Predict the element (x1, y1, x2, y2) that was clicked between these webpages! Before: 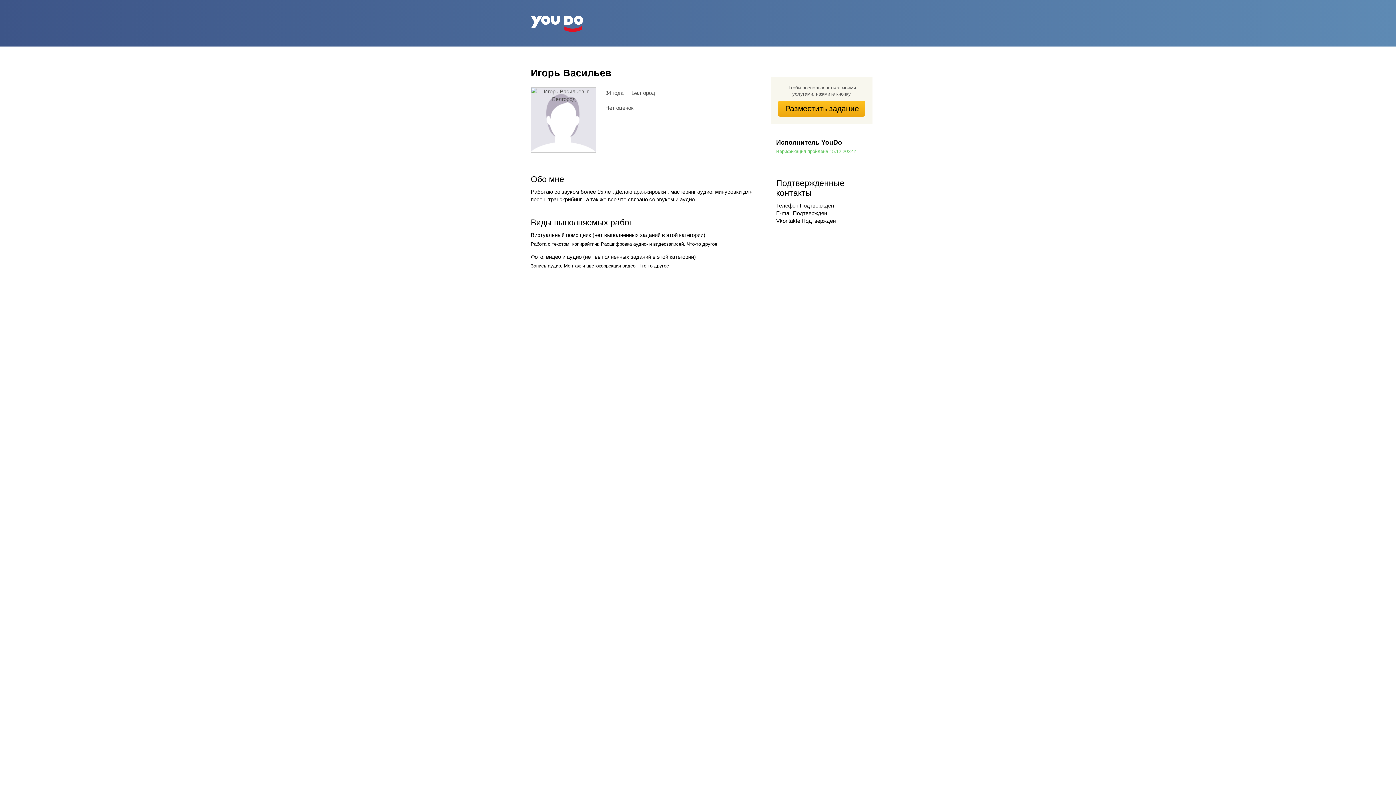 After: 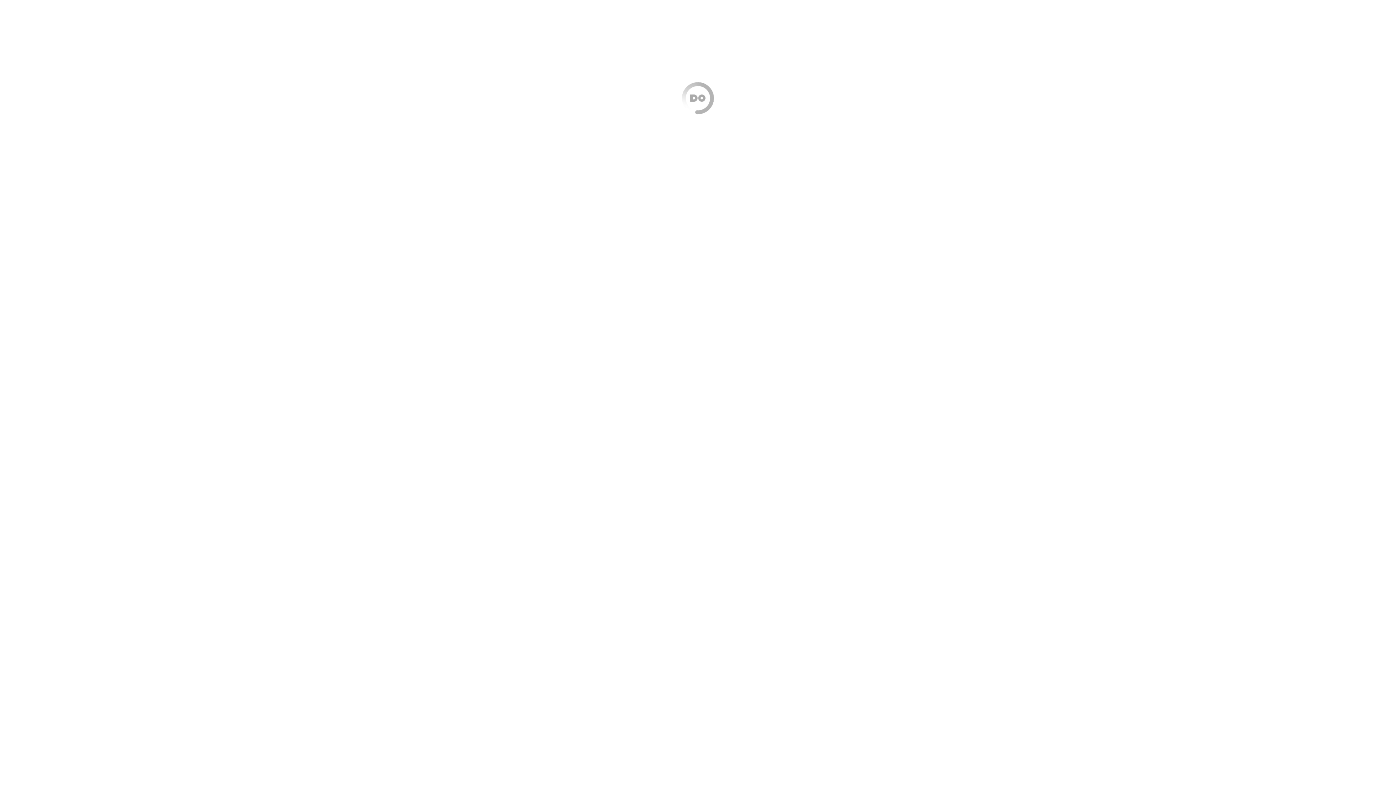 Action: bbox: (778, 100, 865, 116) label: Разместить задание